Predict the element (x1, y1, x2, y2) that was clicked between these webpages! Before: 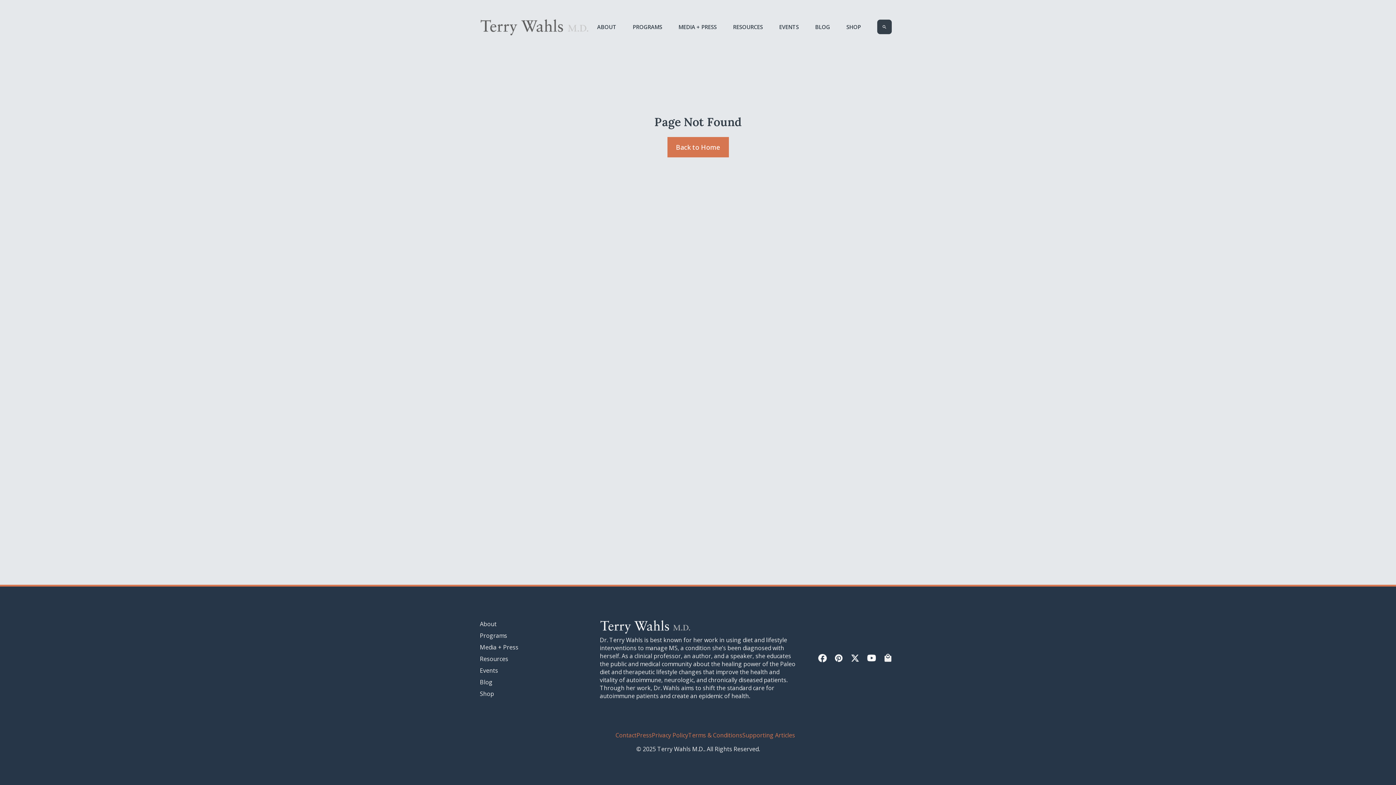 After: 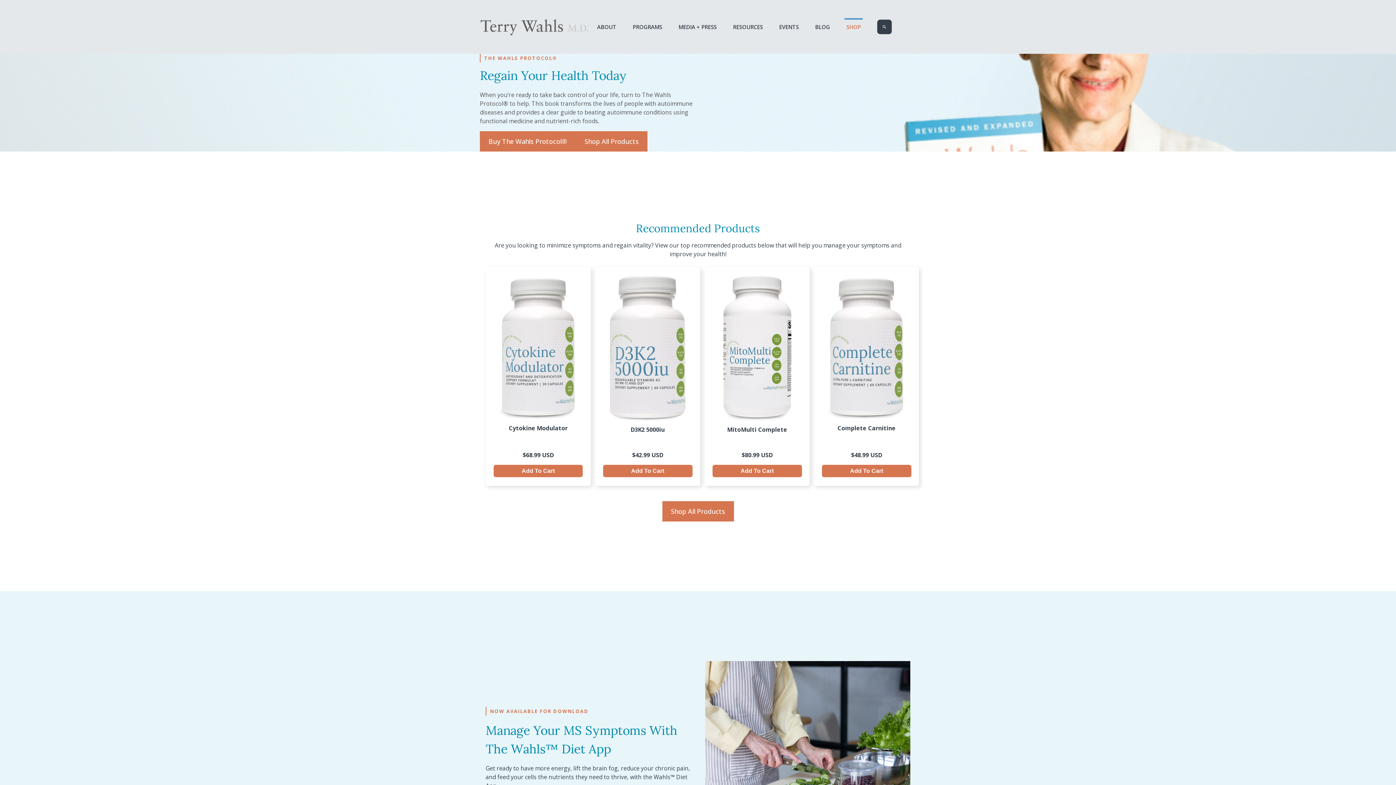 Action: label: Shop bbox: (480, 690, 494, 698)